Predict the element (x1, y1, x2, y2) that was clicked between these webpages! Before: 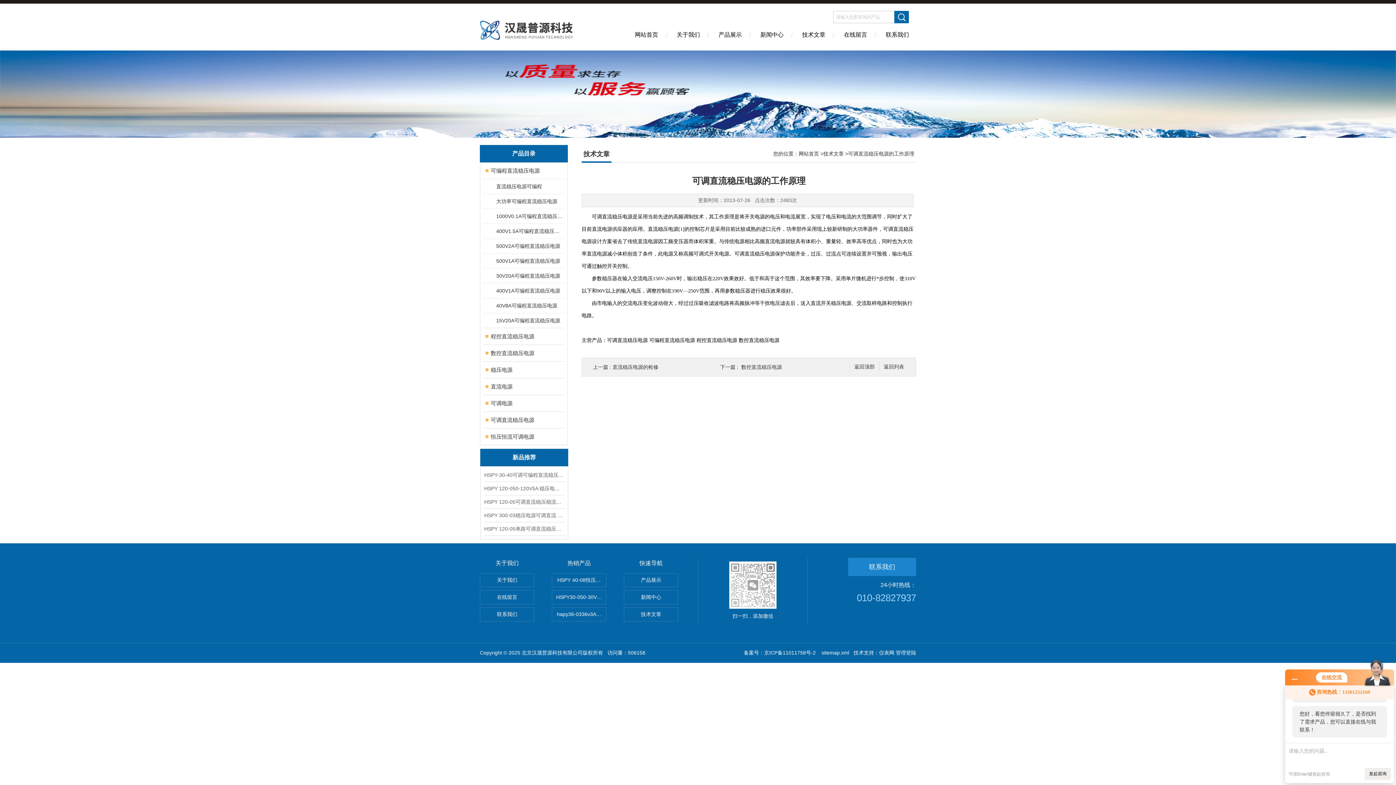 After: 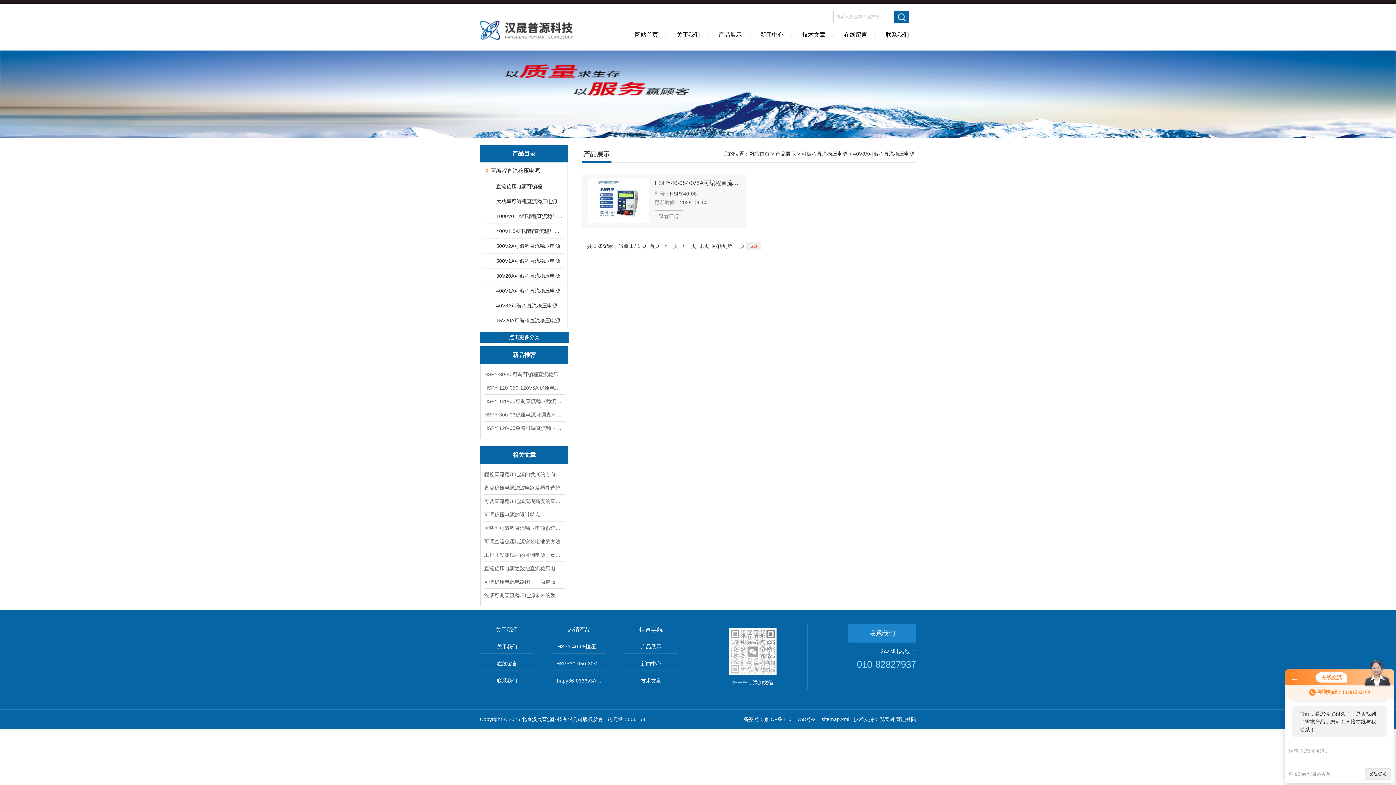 Action: bbox: (489, 298, 563, 313) label: 40V8A可编程直流稳压电源